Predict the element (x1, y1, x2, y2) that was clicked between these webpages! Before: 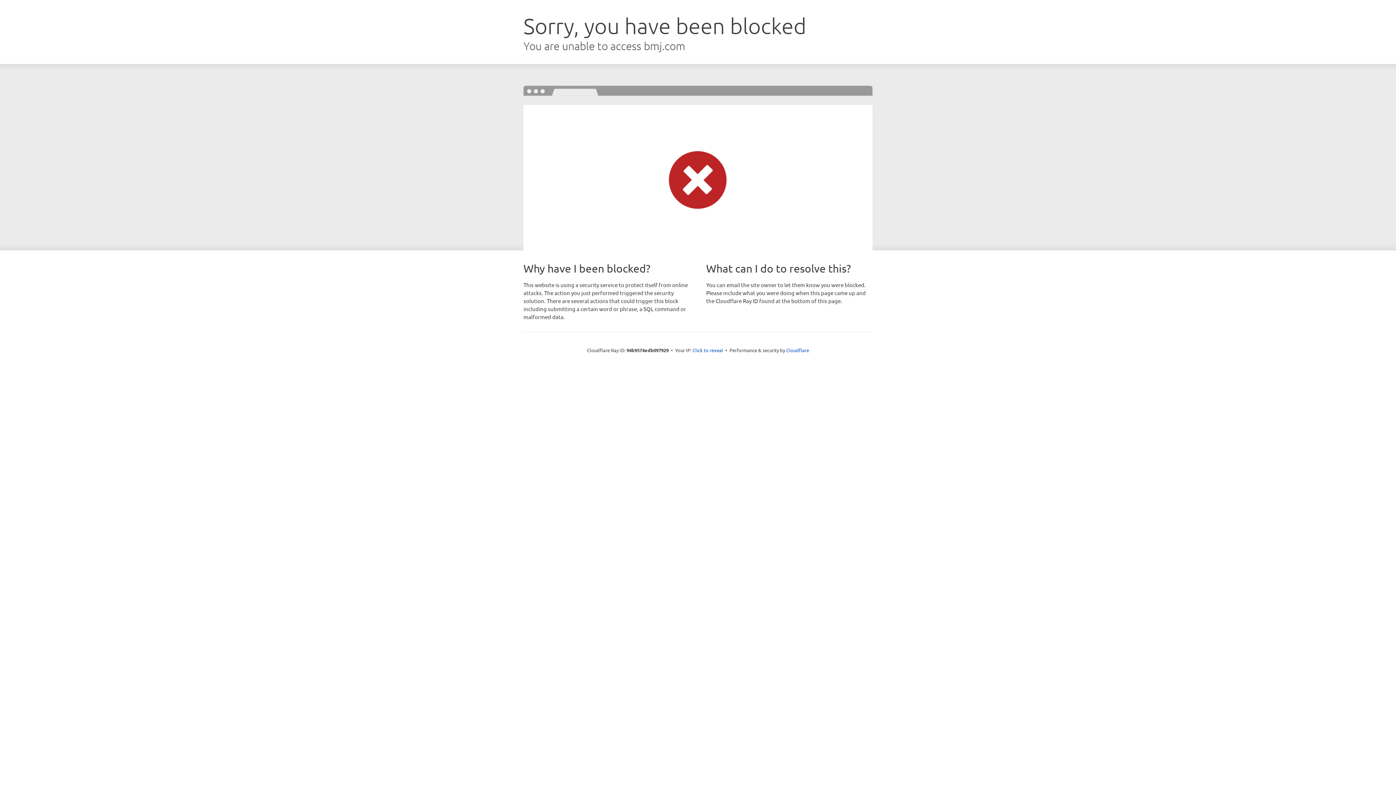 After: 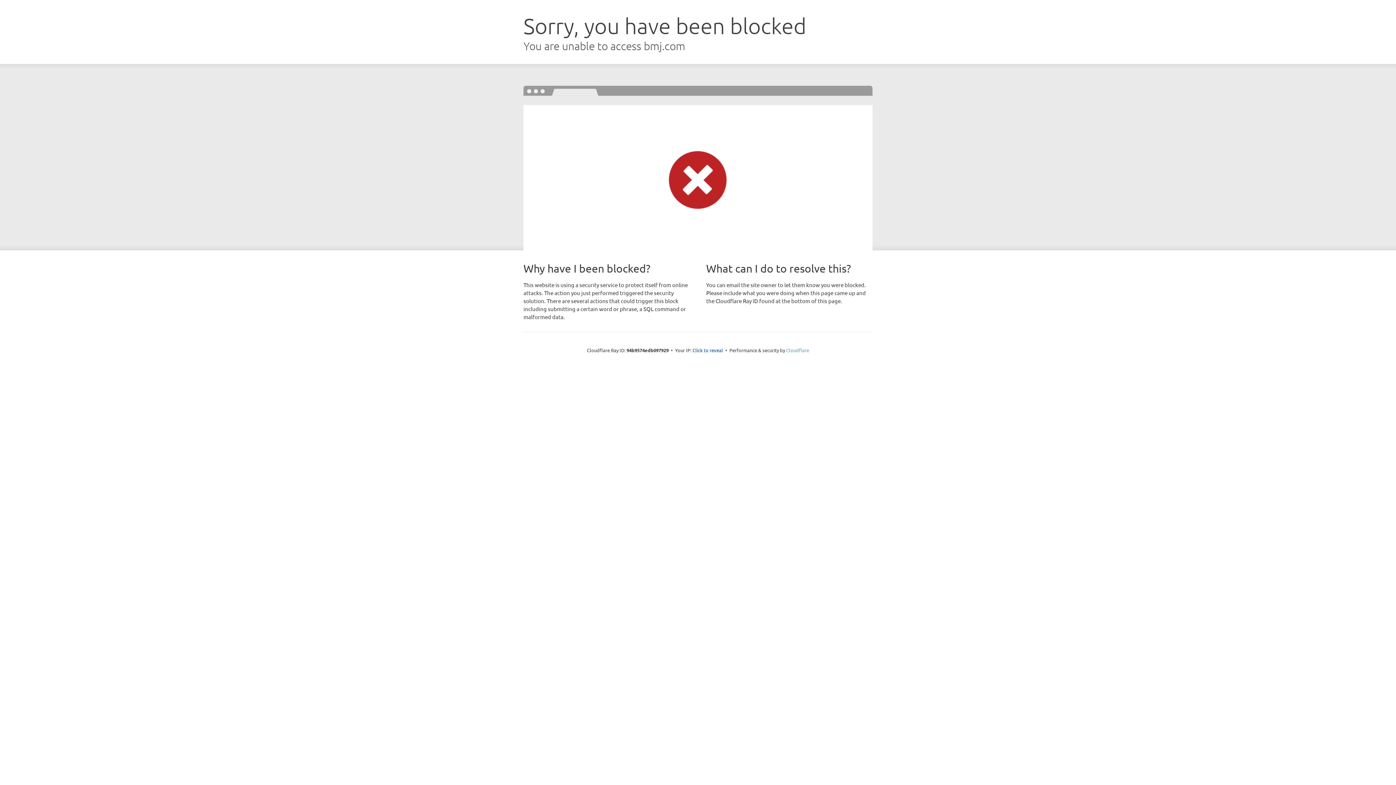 Action: label: Cloudflare bbox: (786, 347, 809, 353)